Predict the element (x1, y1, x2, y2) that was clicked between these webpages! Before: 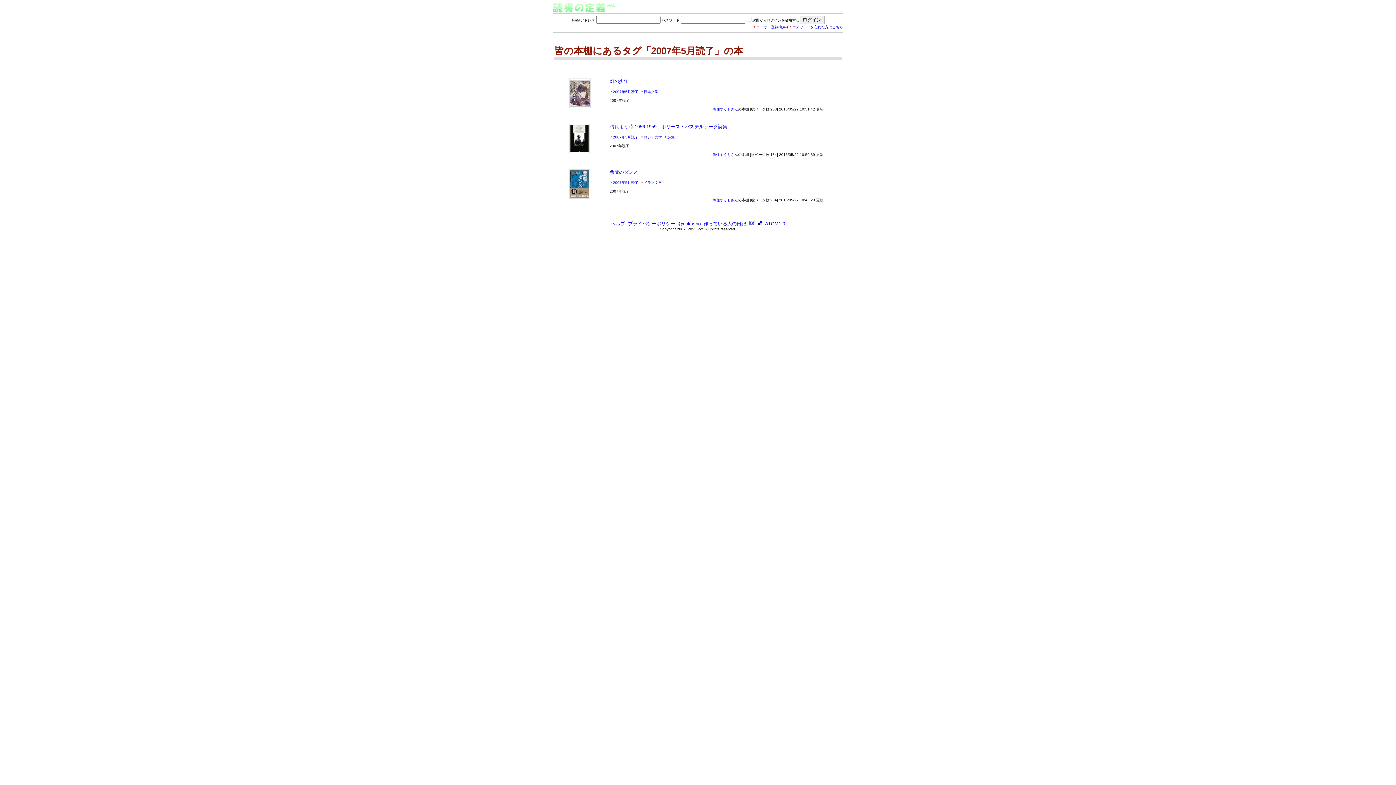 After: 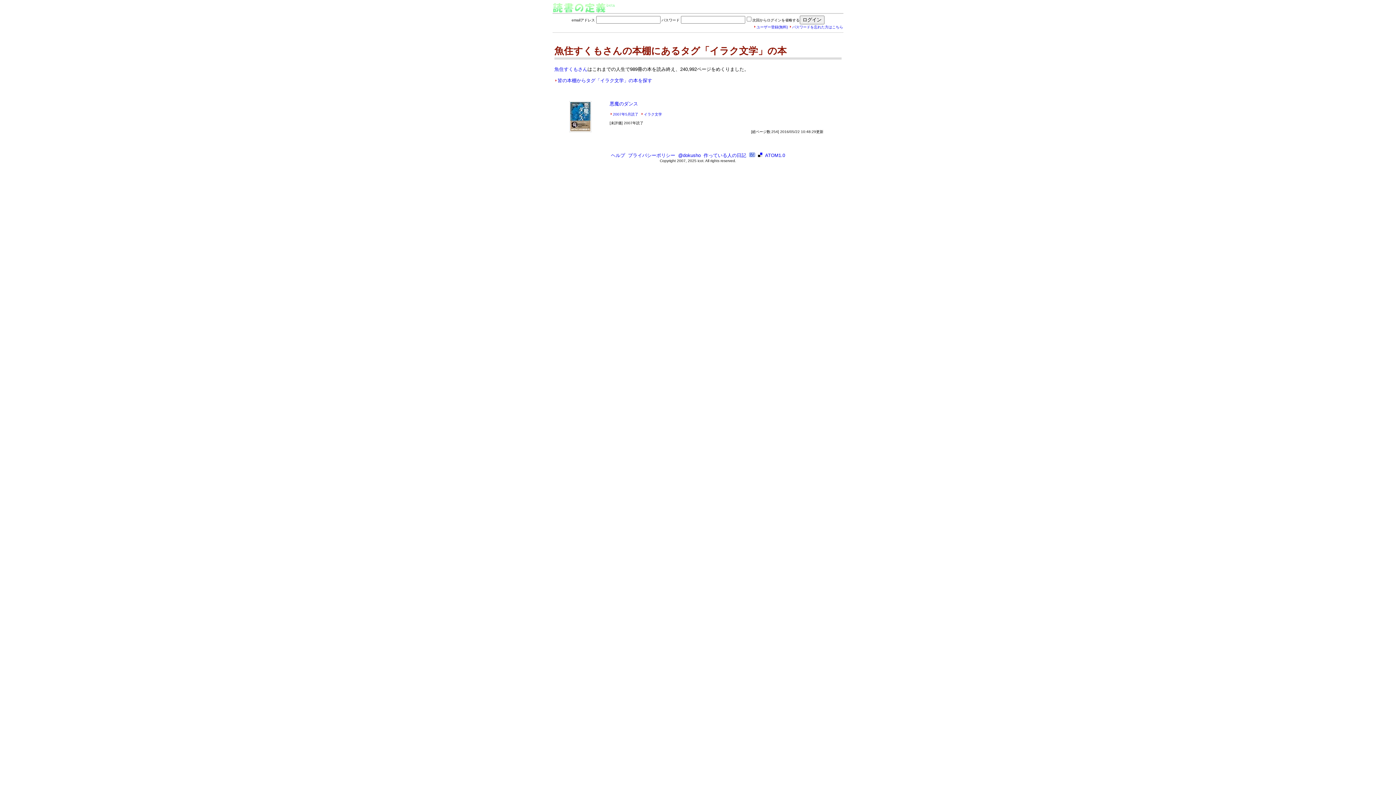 Action: label: イラク文学 bbox: (644, 180, 662, 184)